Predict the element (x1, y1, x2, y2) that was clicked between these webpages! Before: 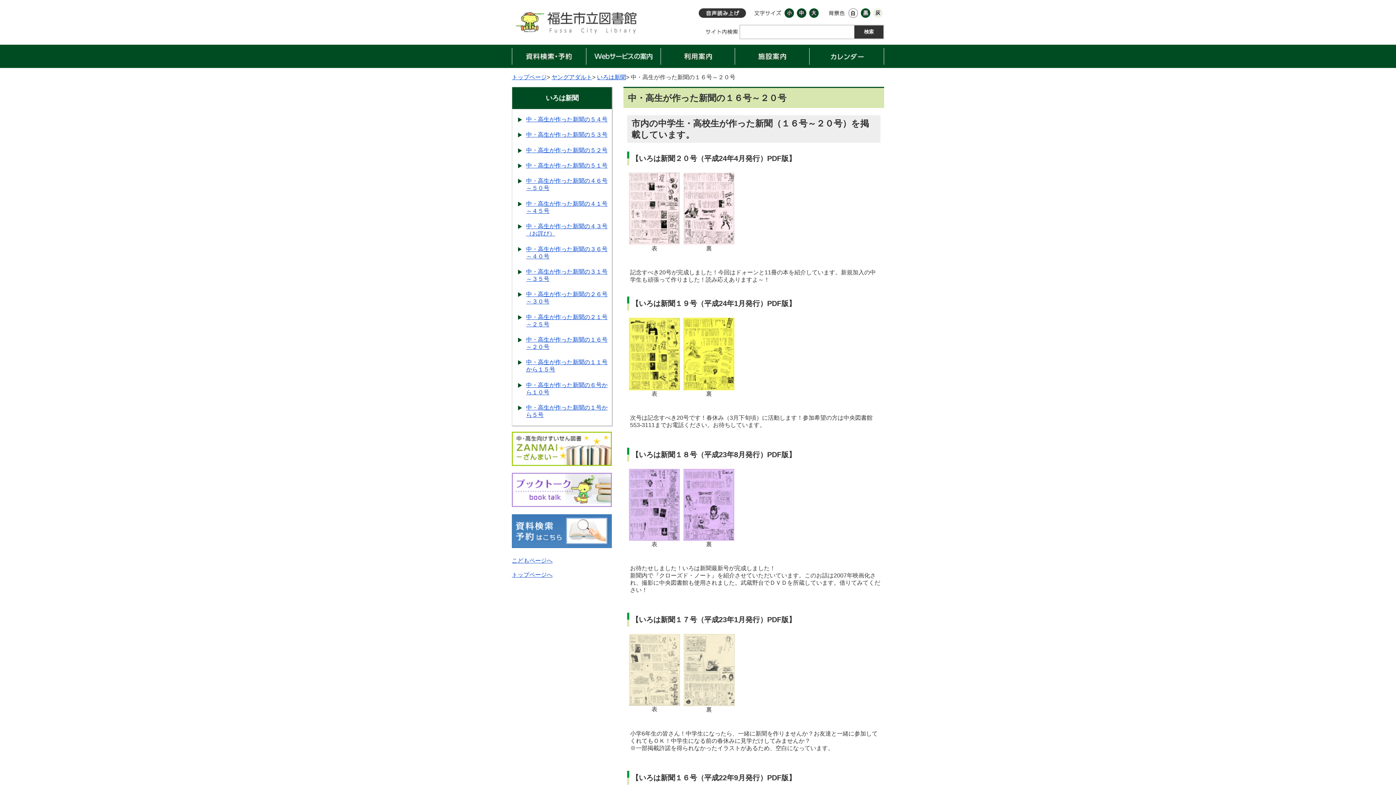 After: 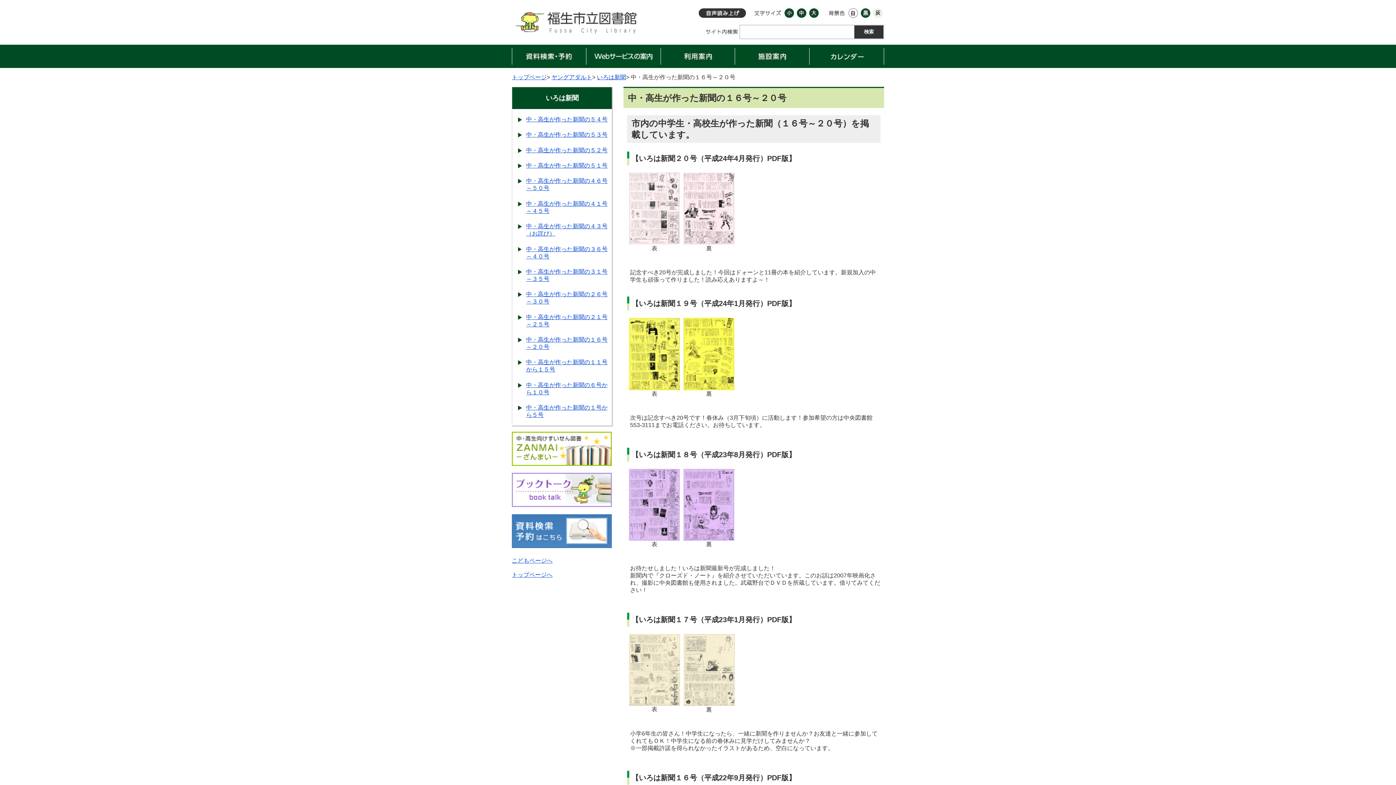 Action: bbox: (629, 205, 680, 211)